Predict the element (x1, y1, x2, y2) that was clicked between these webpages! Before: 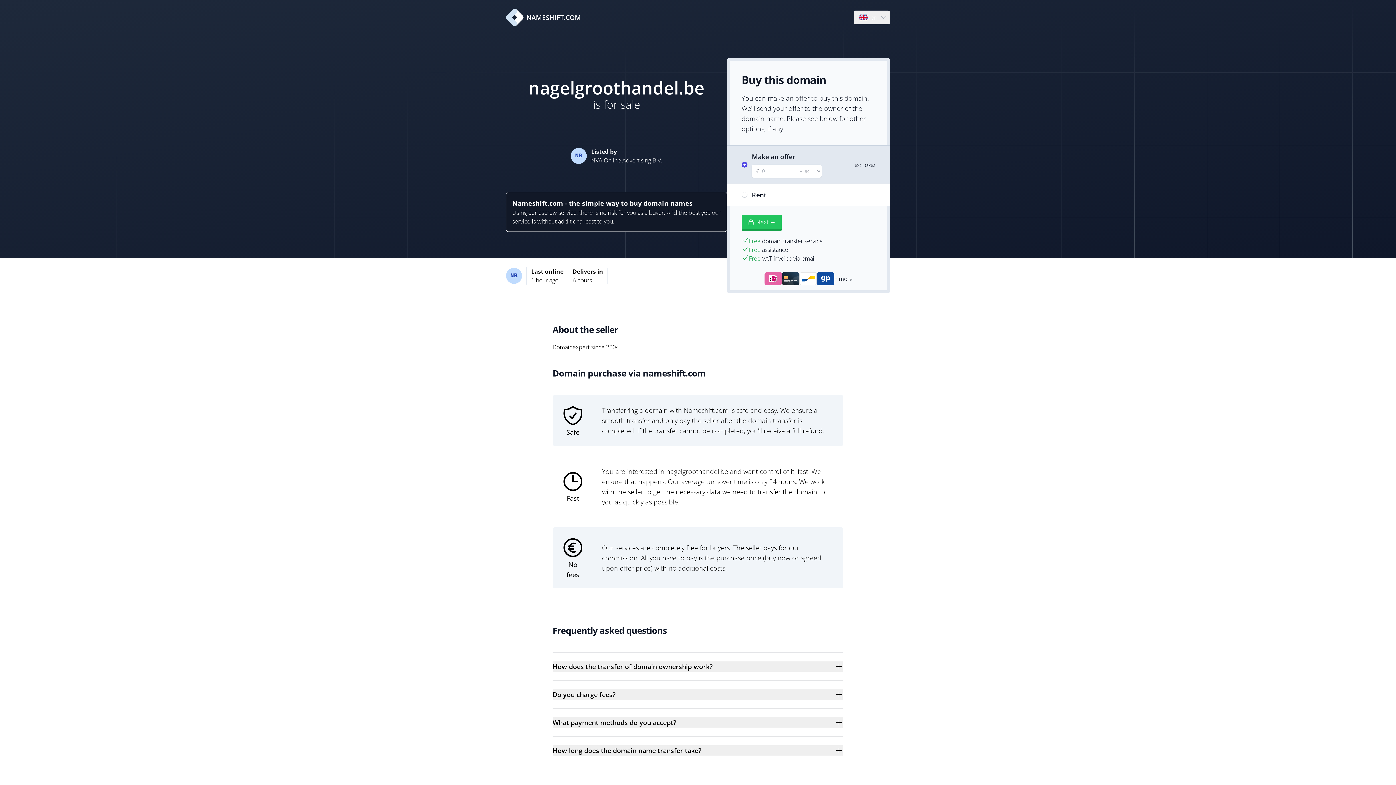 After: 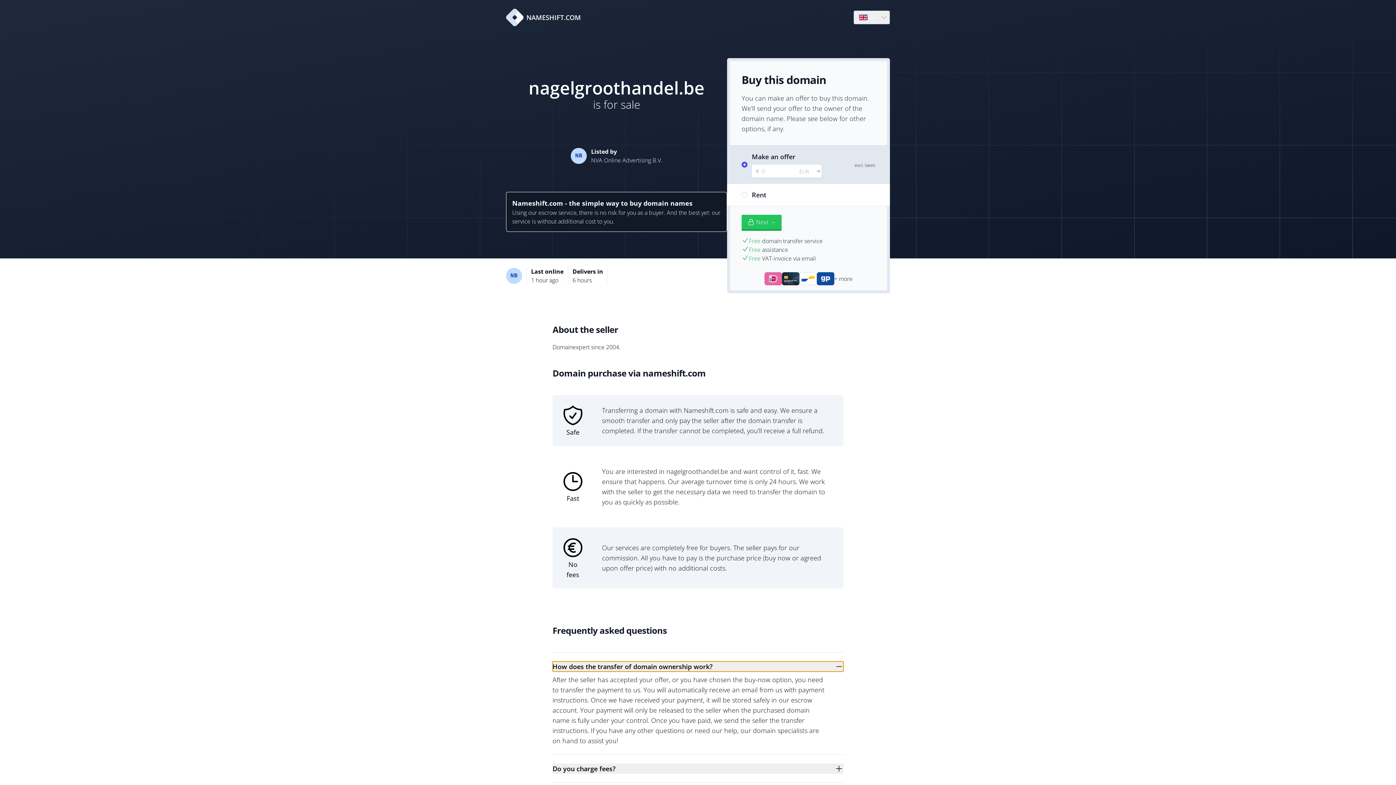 Action: bbox: (552, 661, 843, 672) label: How does the transfer of domain ownership work?